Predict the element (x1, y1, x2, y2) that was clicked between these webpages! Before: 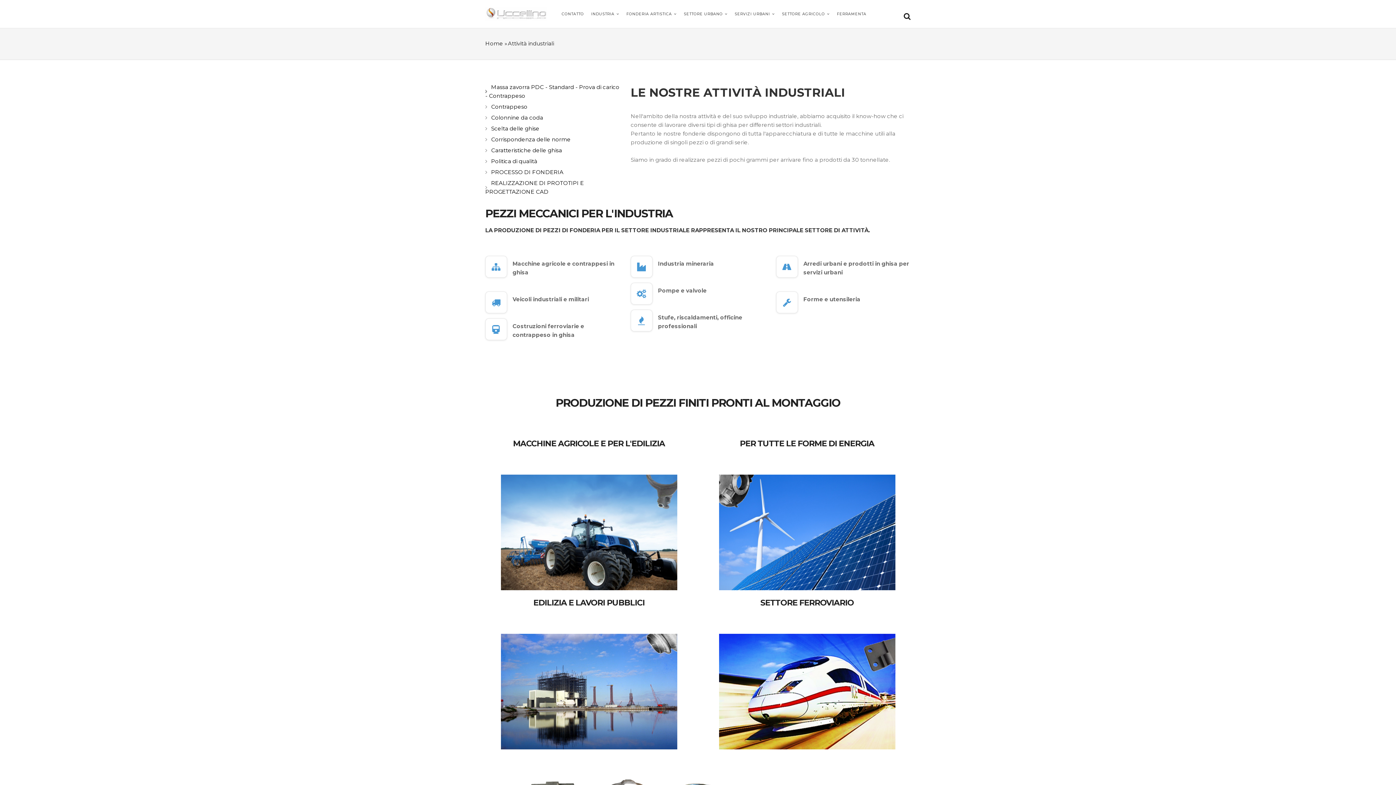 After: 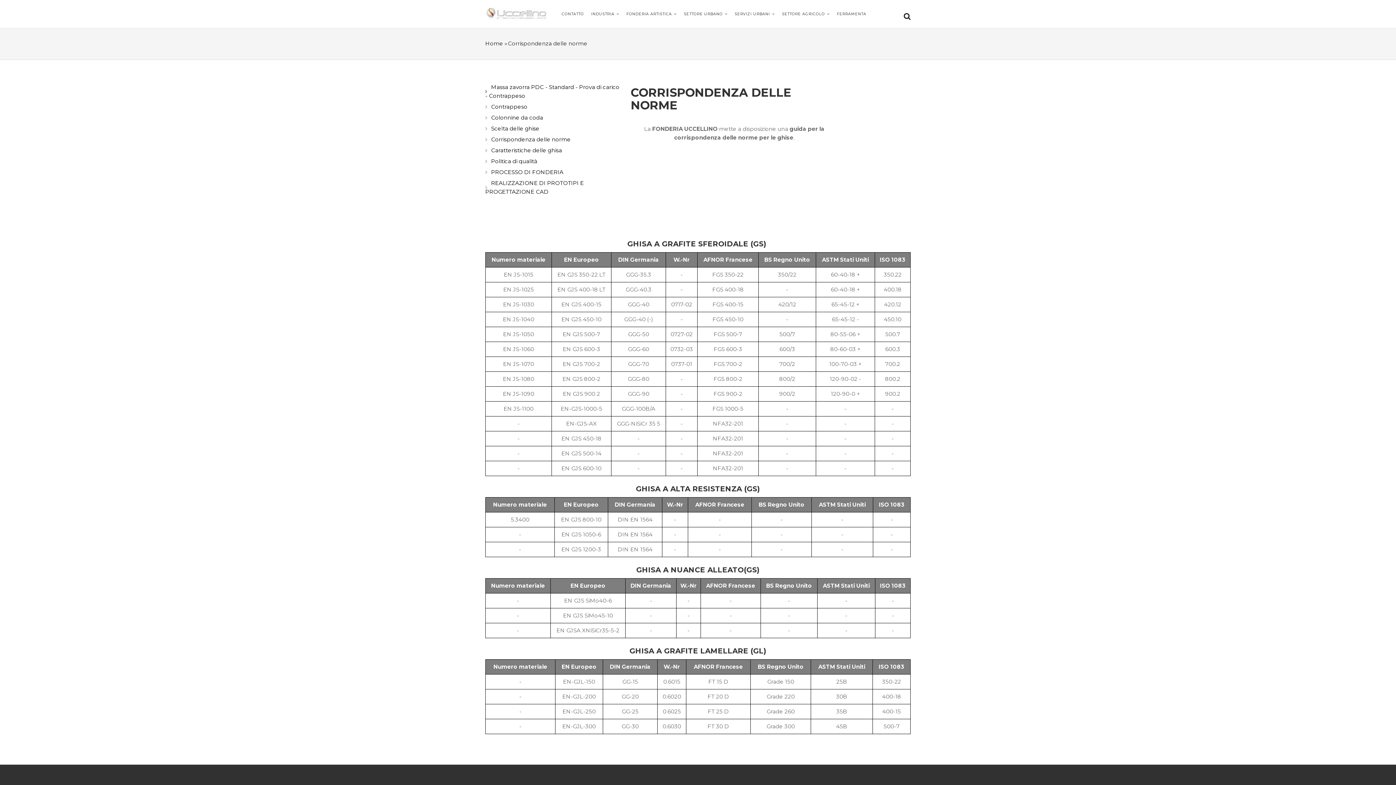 Action: label: Corrispondenza delle norme bbox: (485, 136, 570, 142)